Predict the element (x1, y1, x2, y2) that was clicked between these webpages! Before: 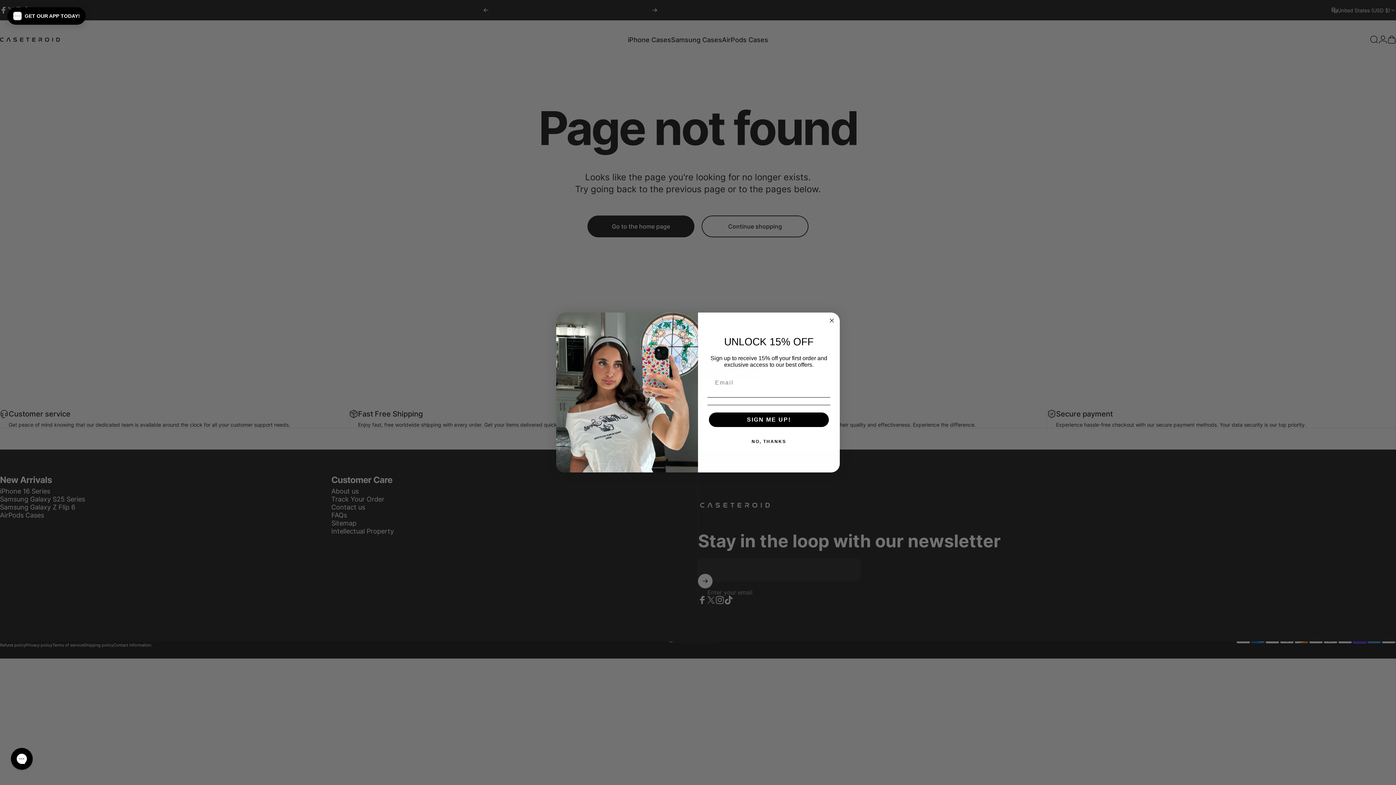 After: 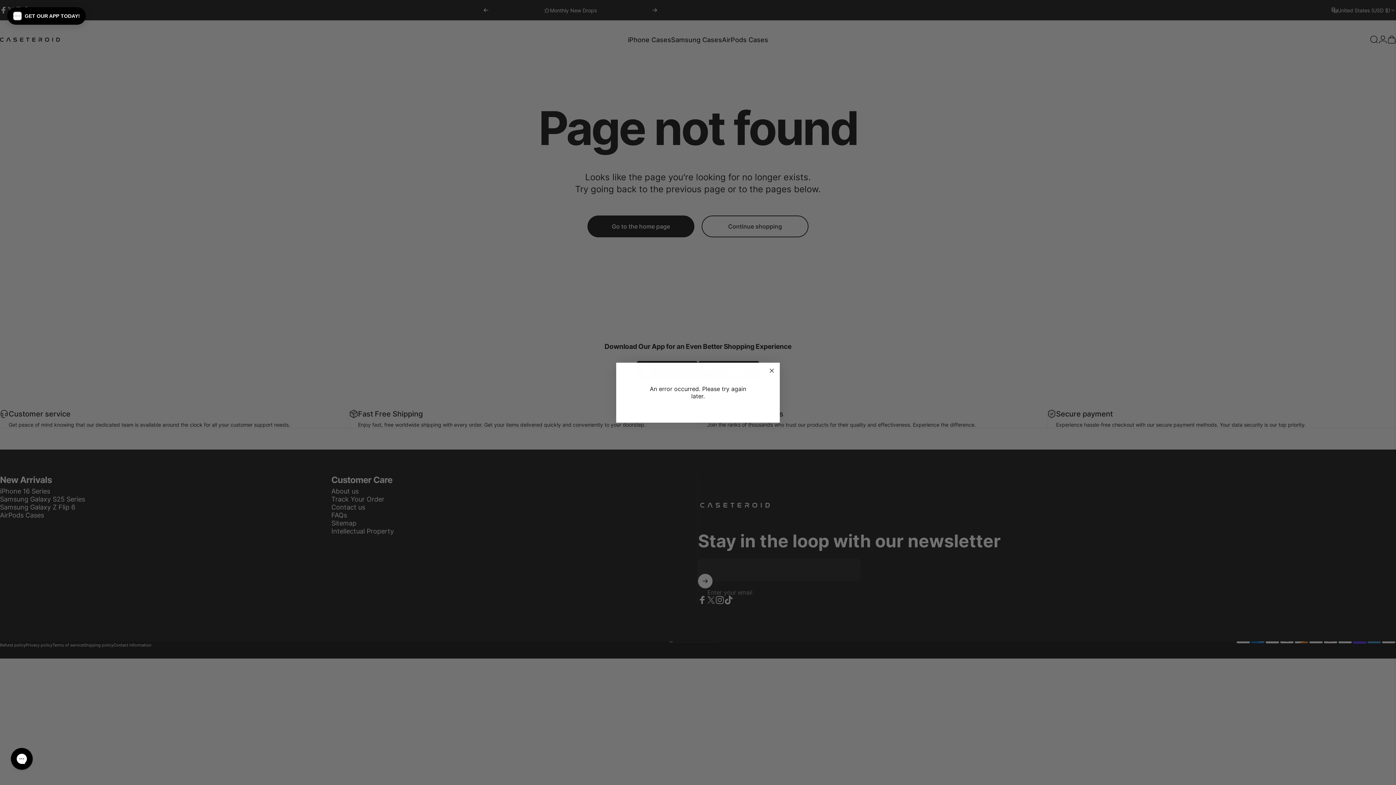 Action: bbox: (709, 412, 829, 427) label: SIGN ME UP!